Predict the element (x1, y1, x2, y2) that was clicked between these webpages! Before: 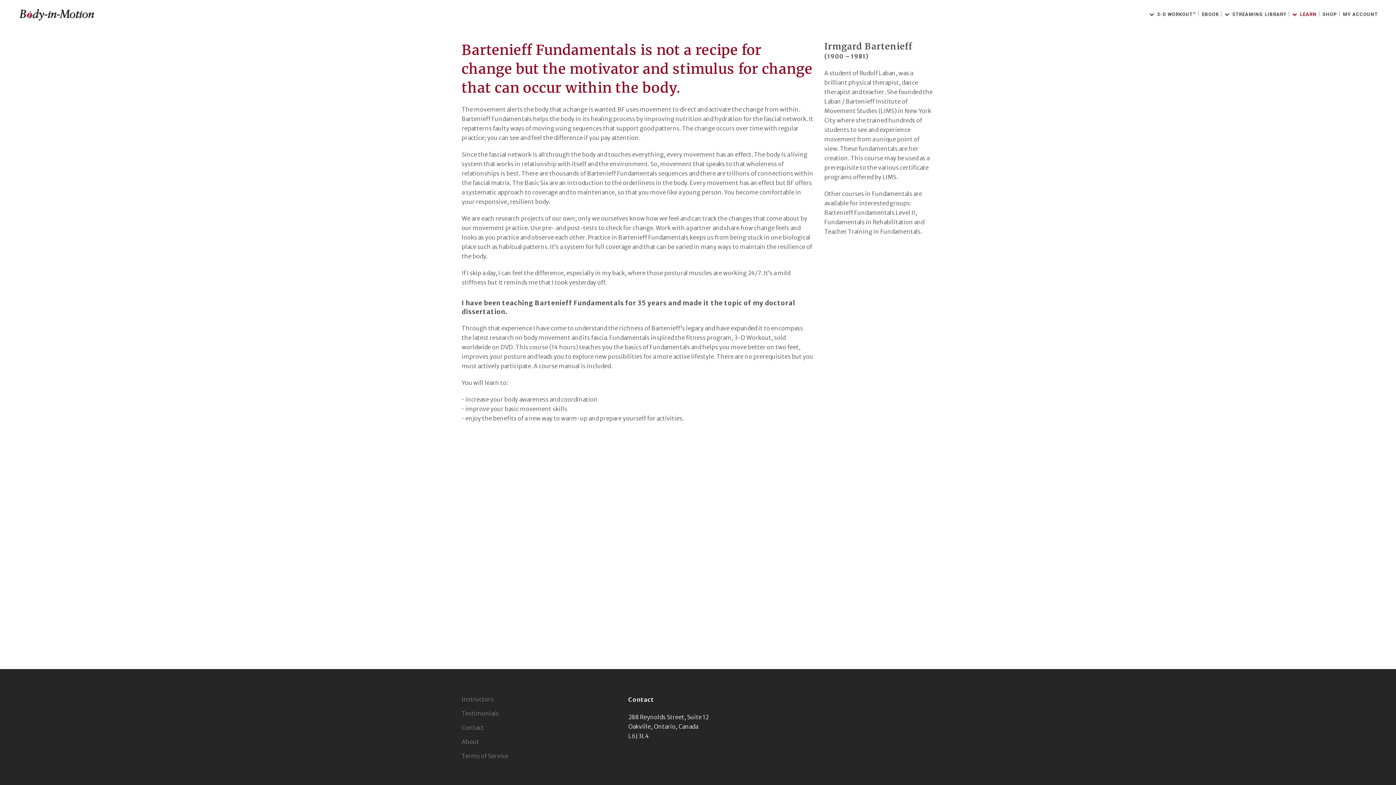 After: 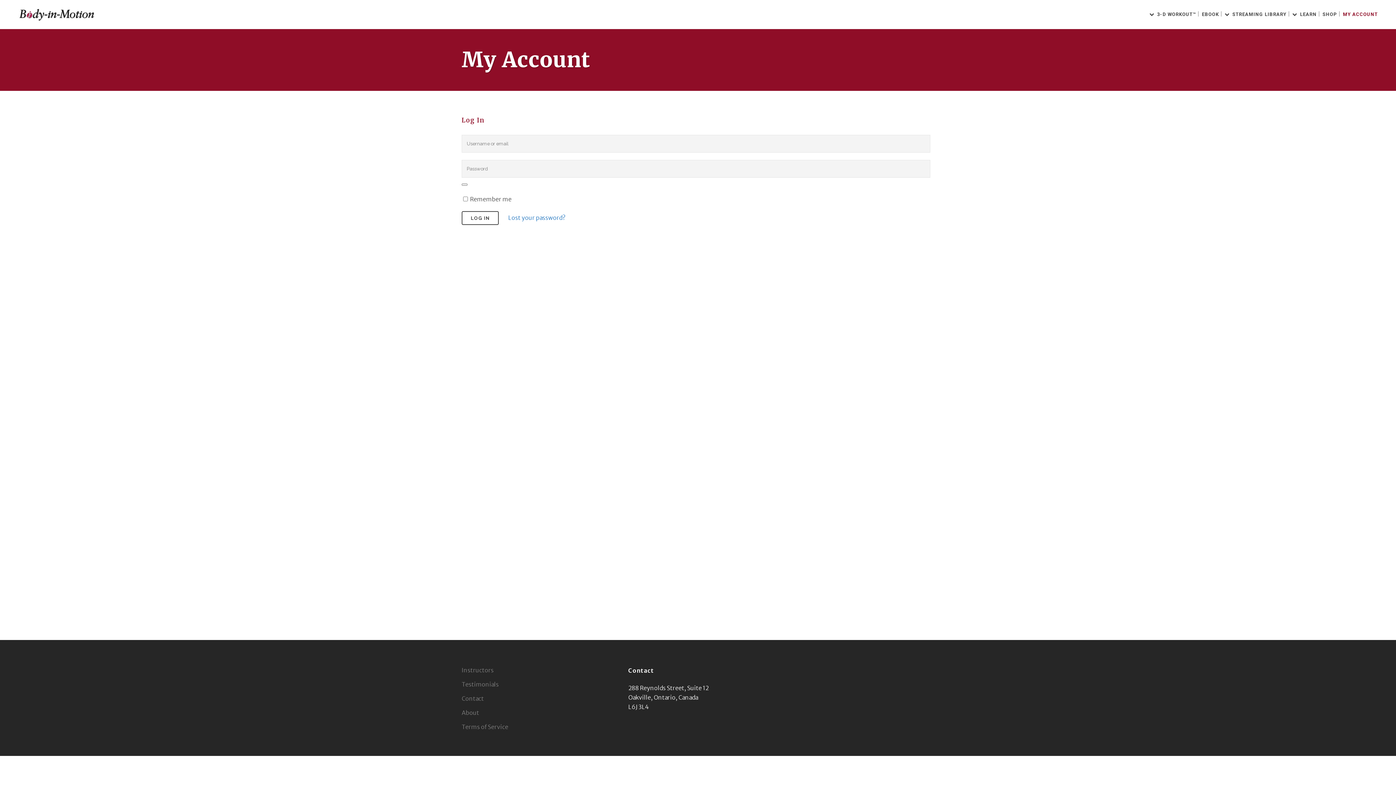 Action: bbox: (1341, 0, 1380, 29) label: MY ACCOUNT